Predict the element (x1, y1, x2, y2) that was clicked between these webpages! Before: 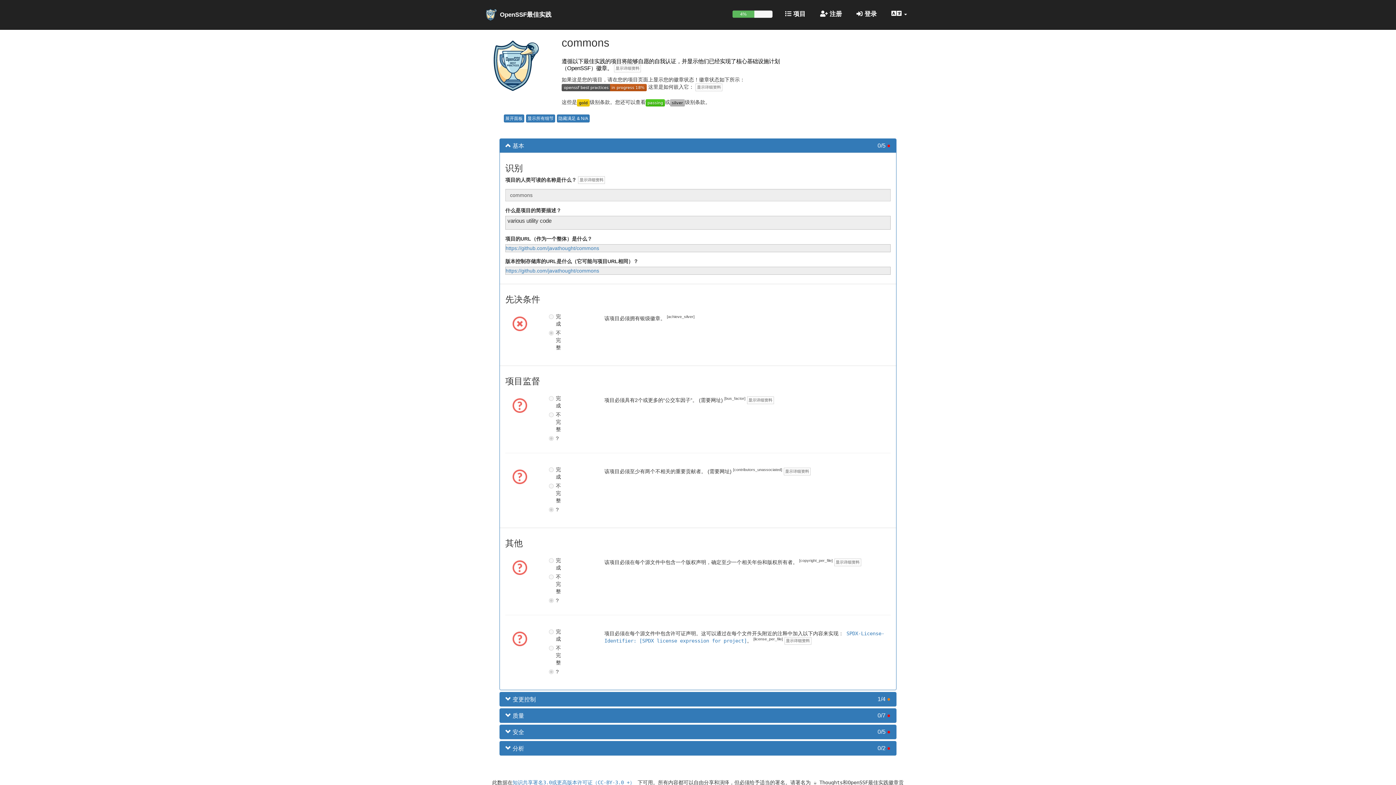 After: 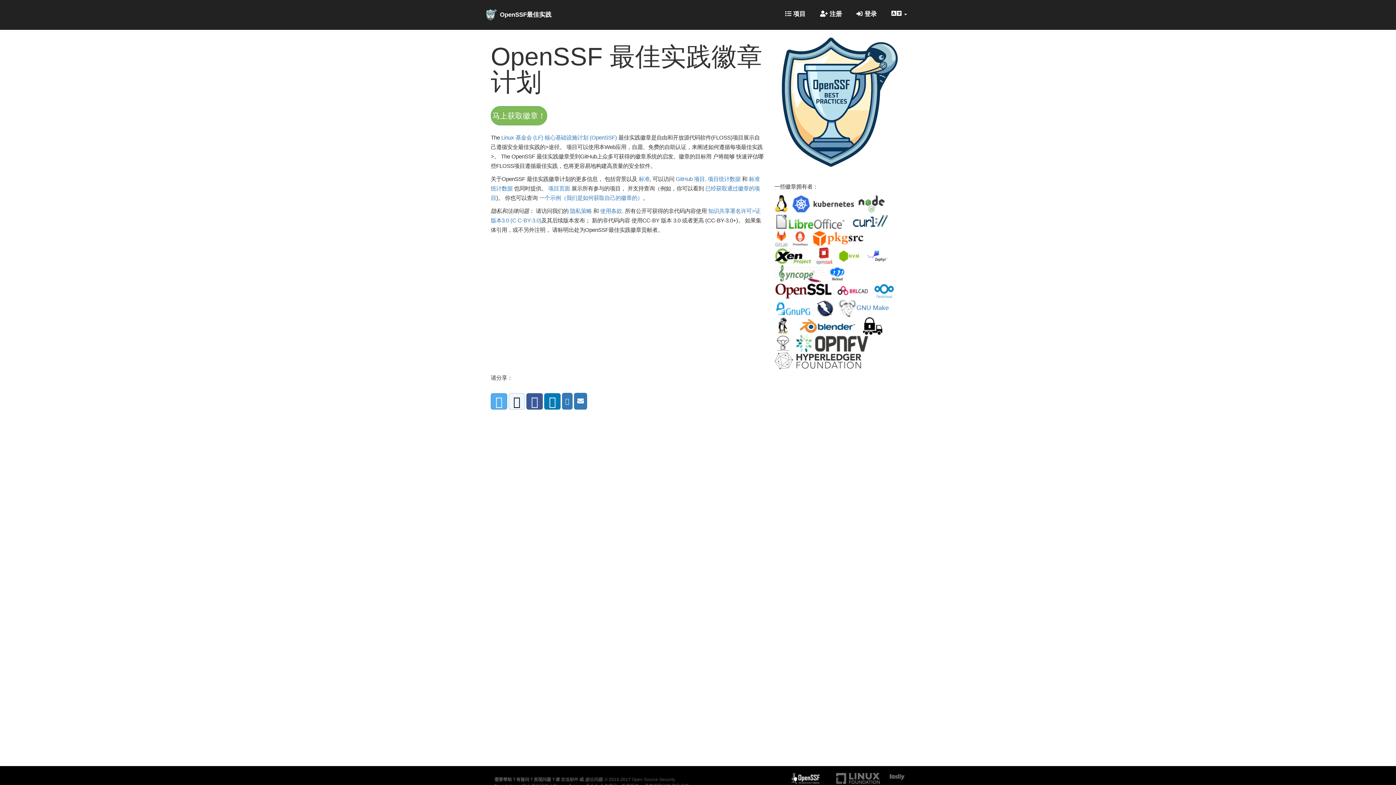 Action: label: OpenSSF最佳实践 bbox: (485, 8, 551, 20)